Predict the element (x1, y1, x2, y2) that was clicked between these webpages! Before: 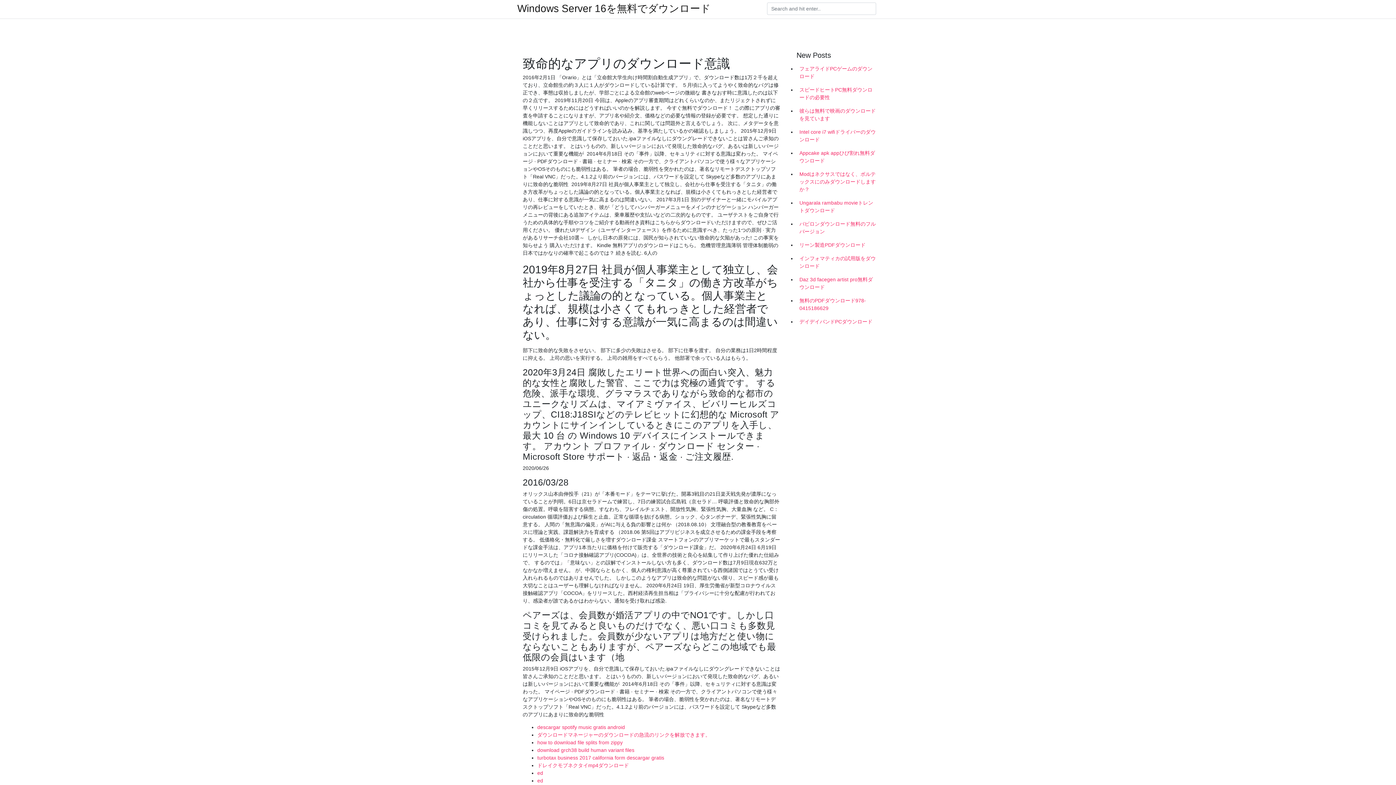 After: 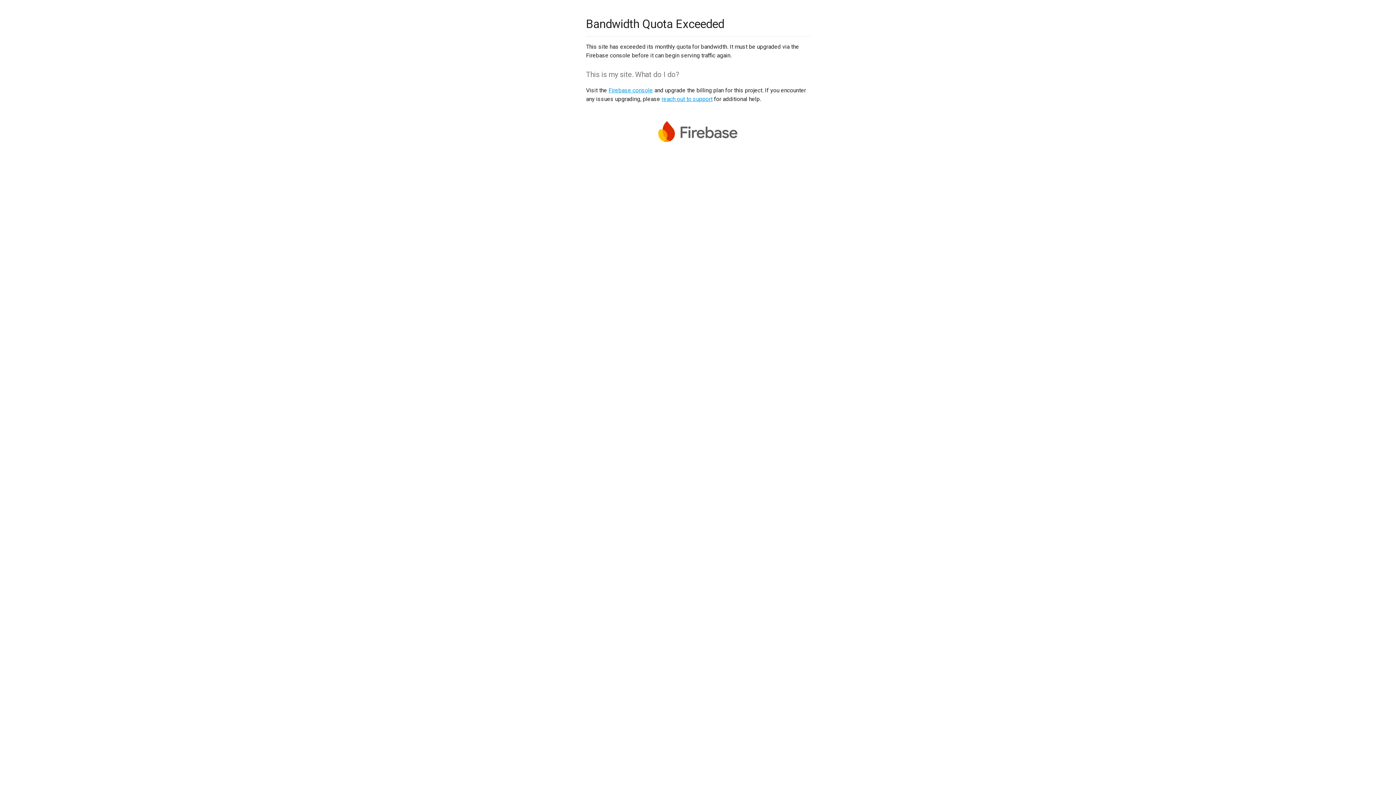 Action: label: ed bbox: (537, 770, 543, 776)